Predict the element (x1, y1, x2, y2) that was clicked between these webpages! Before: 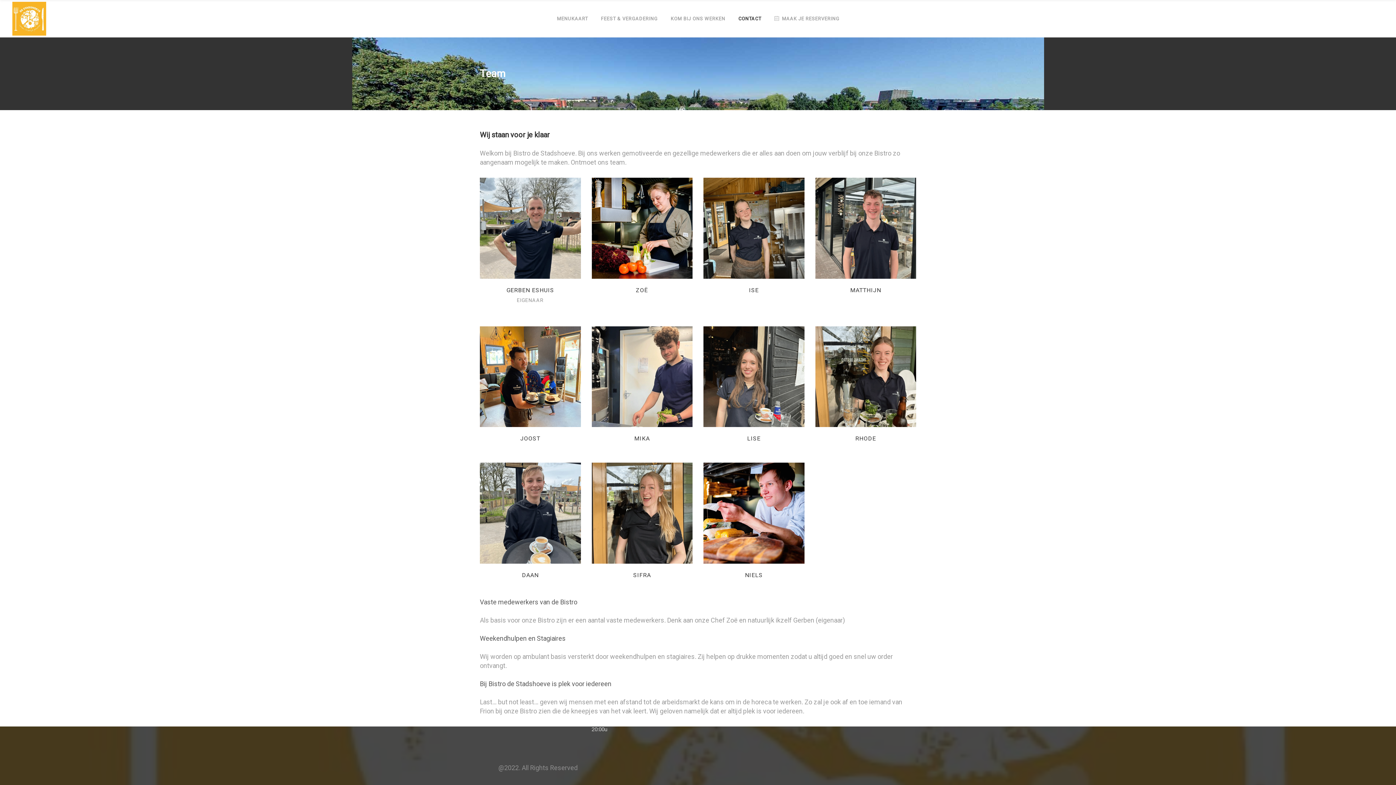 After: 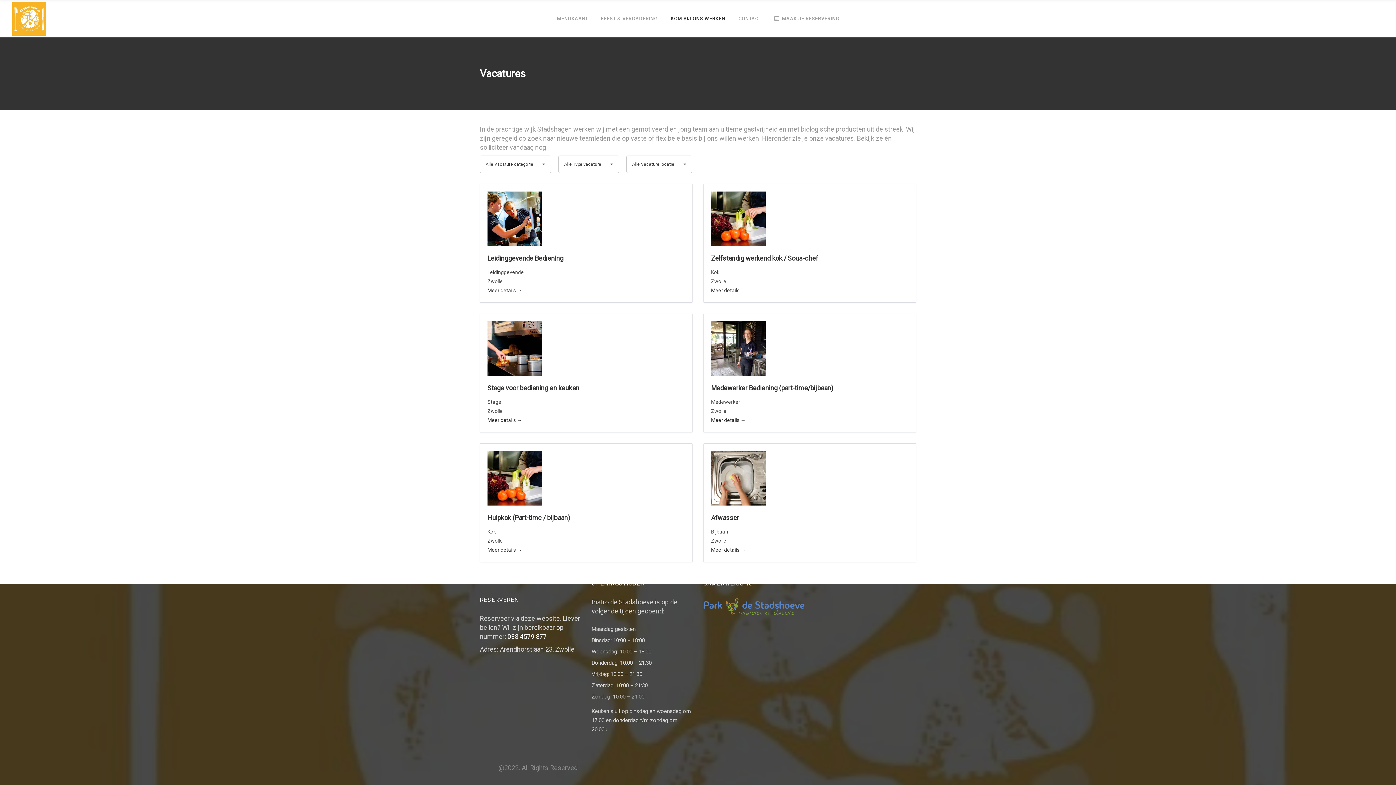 Action: label: KOM BIJ ONS WERKEN bbox: (664, 0, 732, 37)